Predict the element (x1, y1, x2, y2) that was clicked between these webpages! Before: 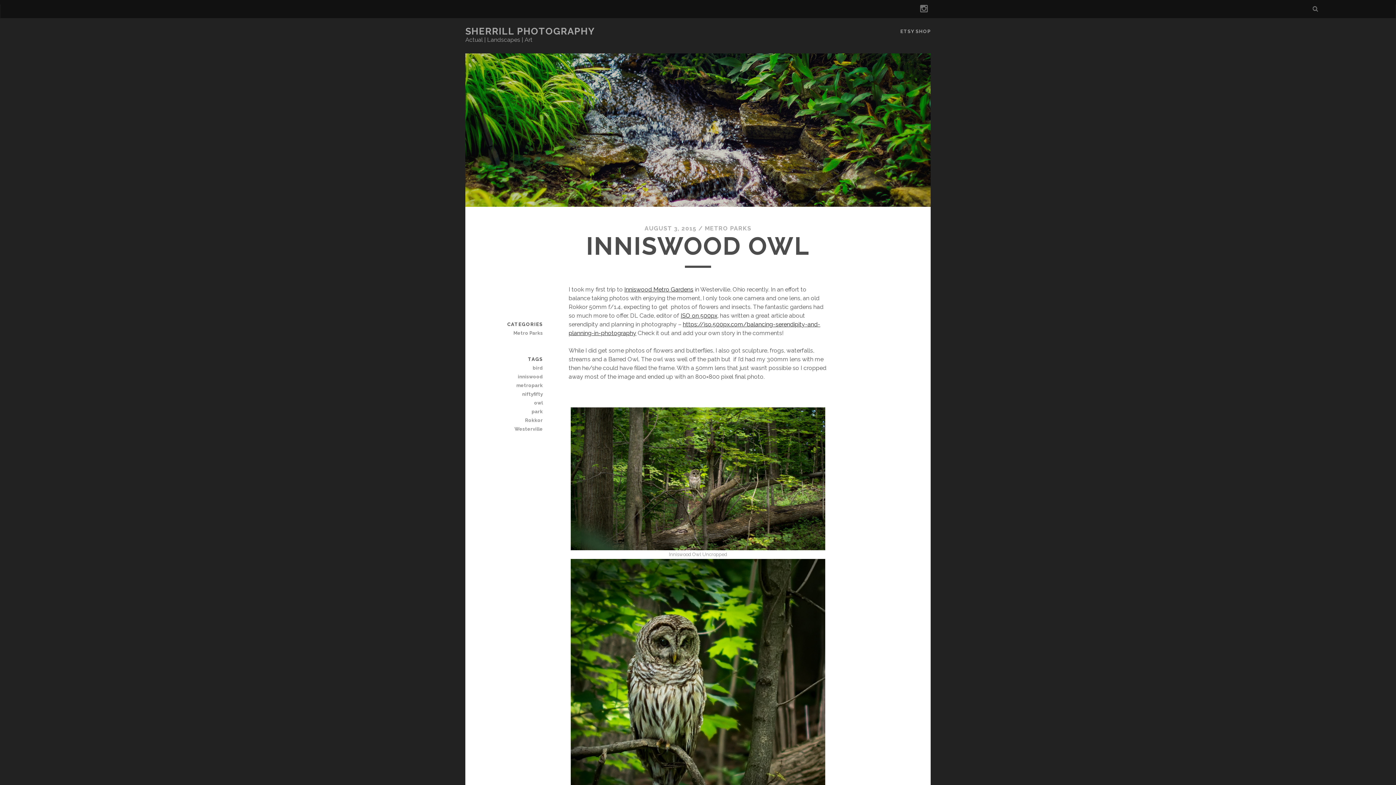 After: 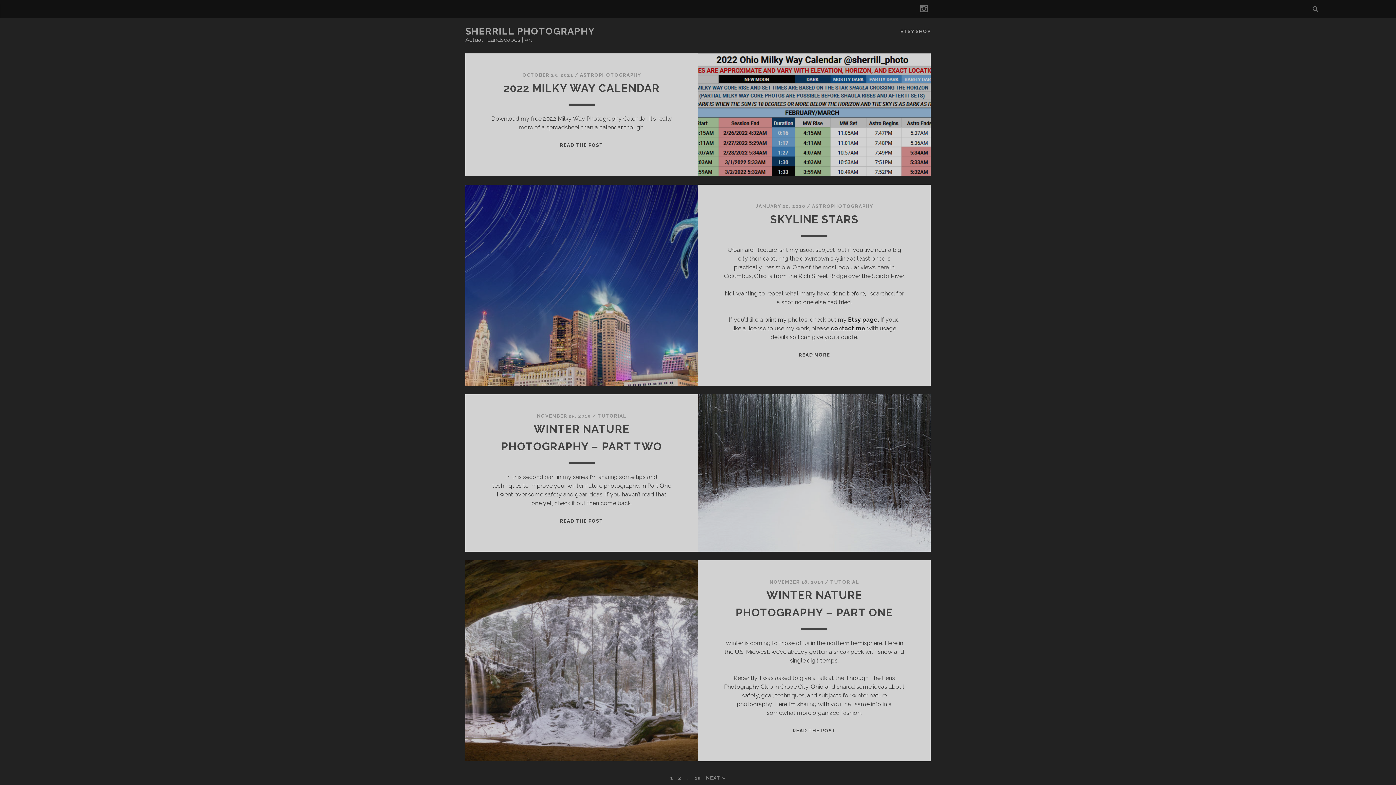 Action: label: SHERRILL PHOTOGRAPHY bbox: (465, 25, 594, 36)